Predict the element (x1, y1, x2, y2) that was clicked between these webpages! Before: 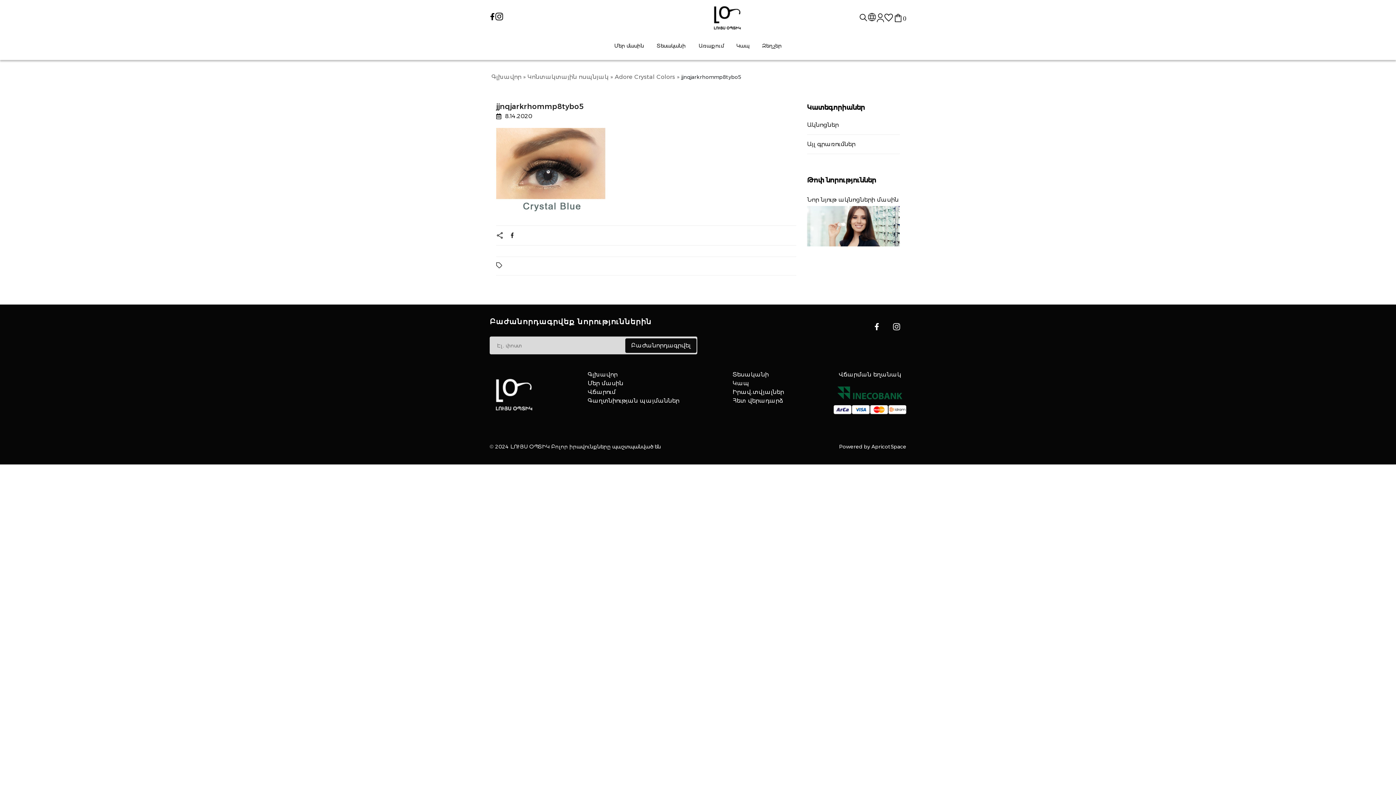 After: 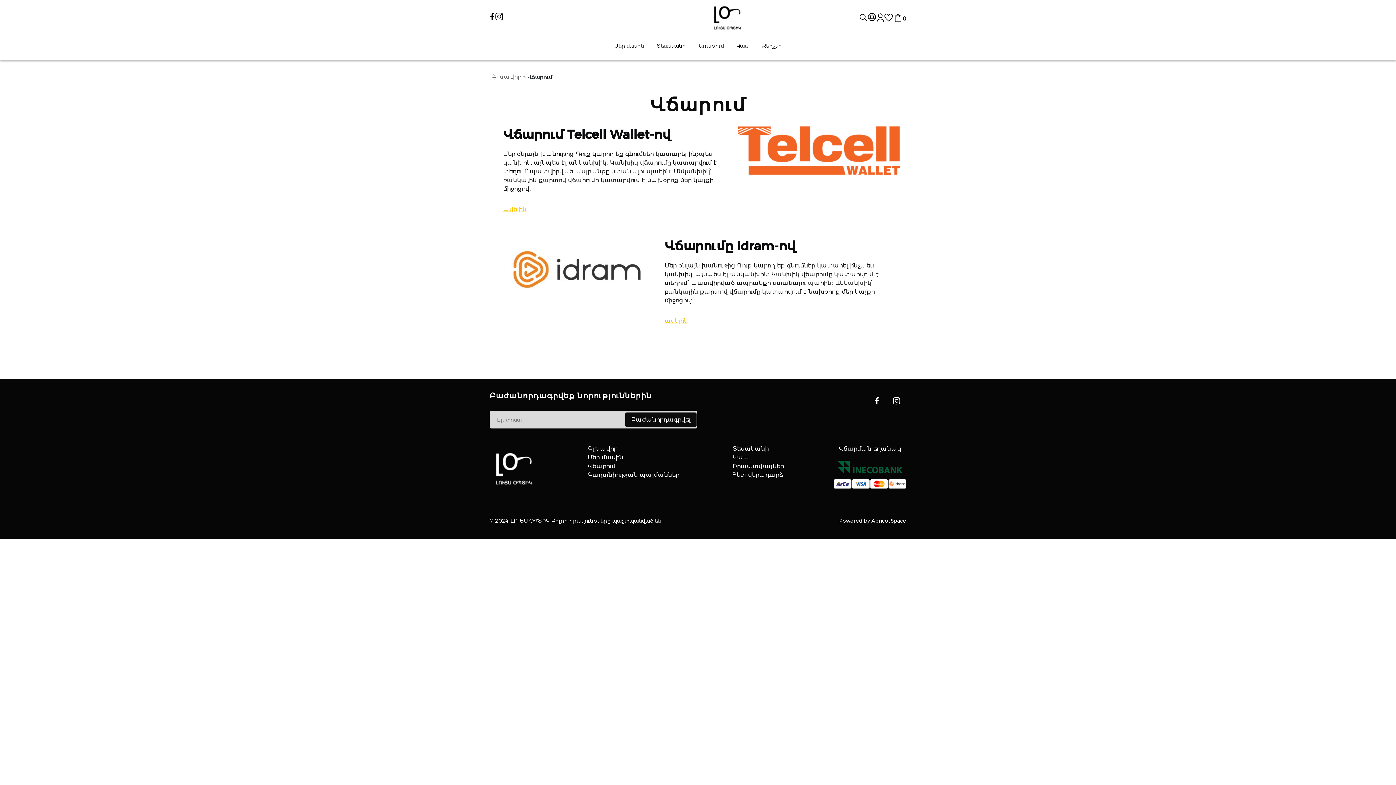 Action: label: Վճարում bbox: (587, 388, 615, 395)